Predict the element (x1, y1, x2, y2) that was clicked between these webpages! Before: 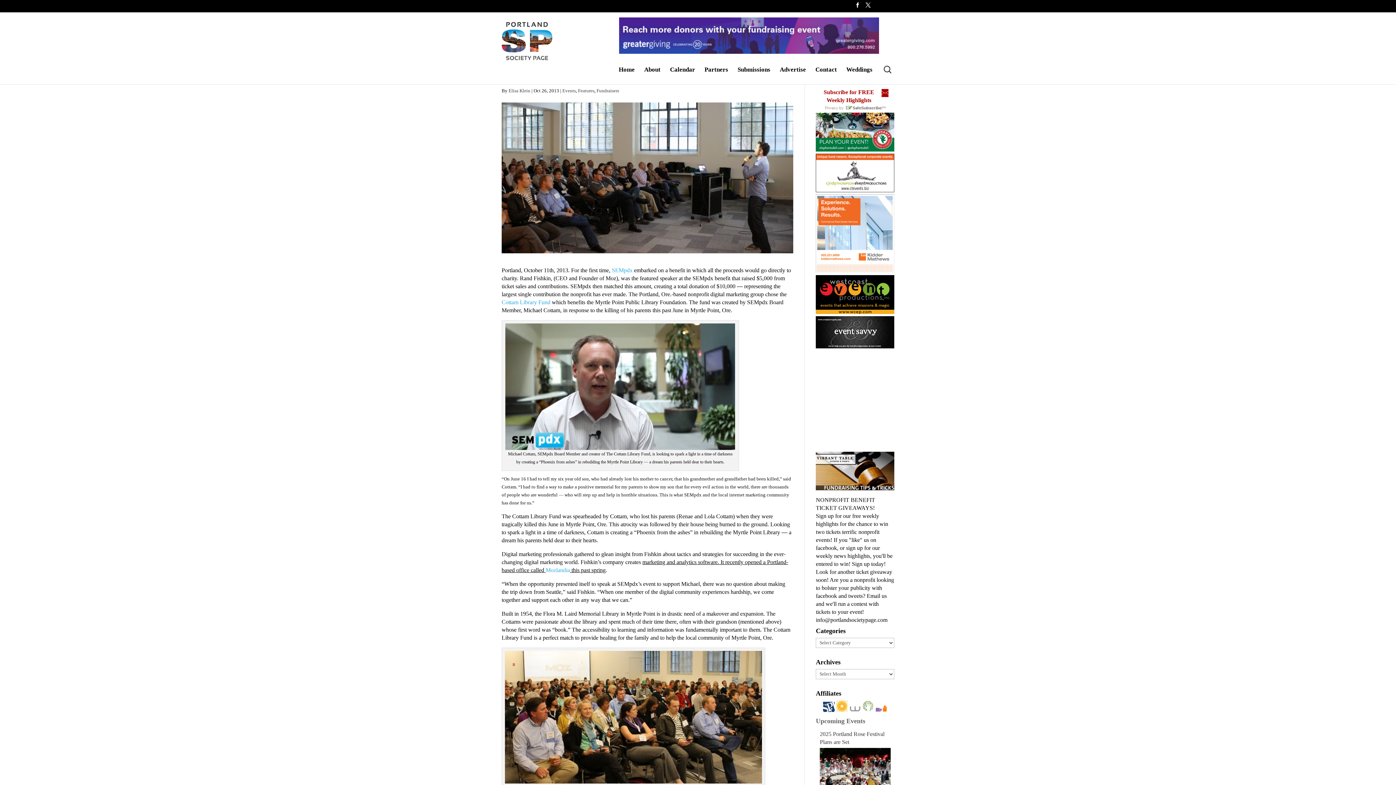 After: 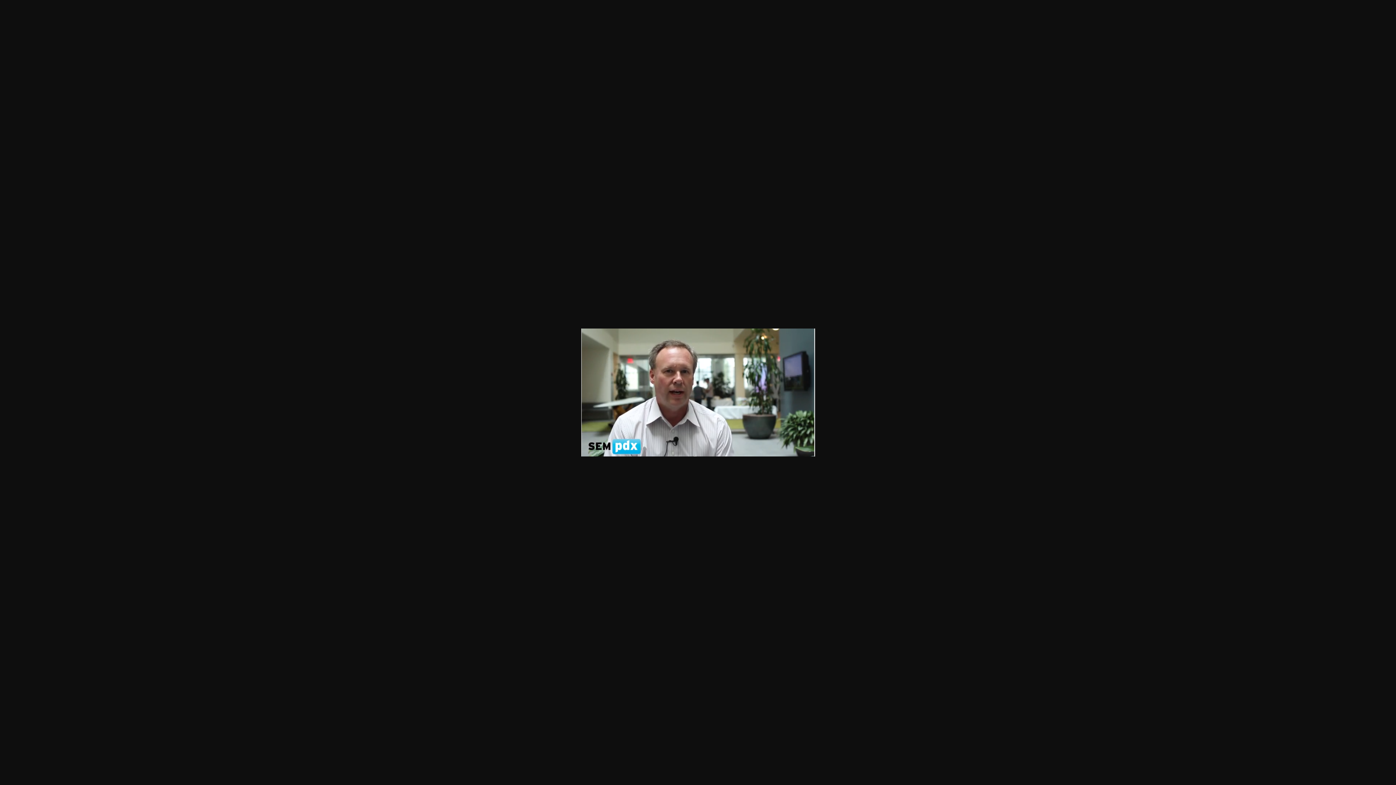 Action: bbox: (505, 442, 736, 448)